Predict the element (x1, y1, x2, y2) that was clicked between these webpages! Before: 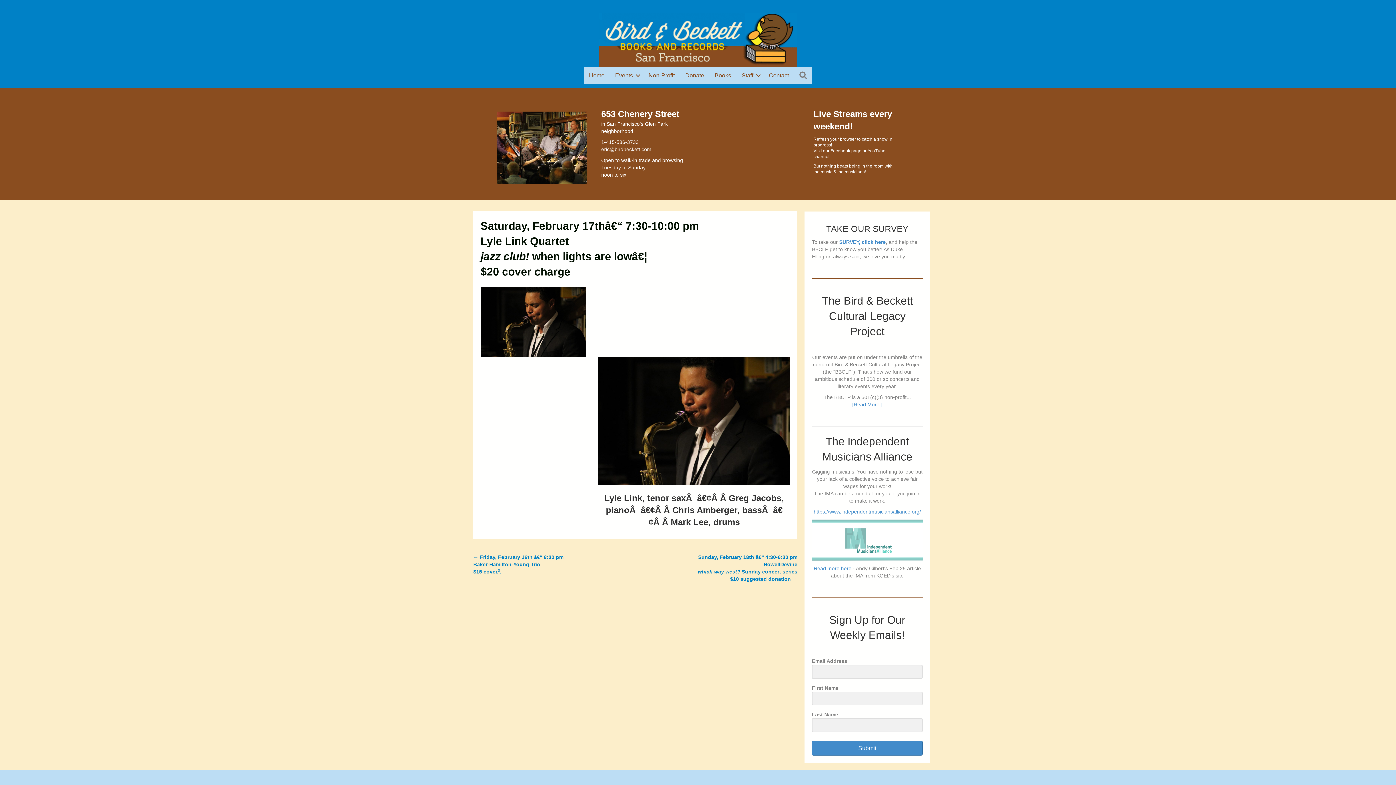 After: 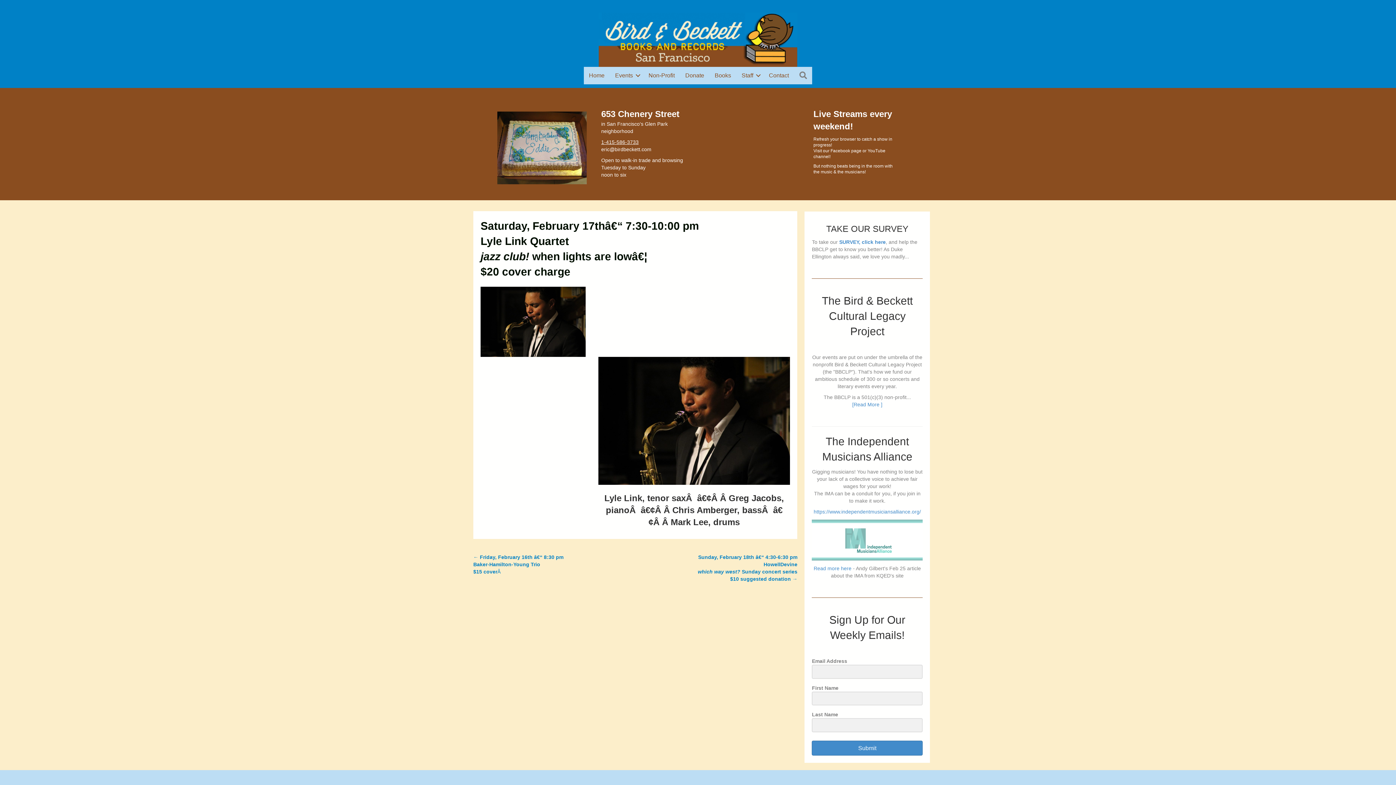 Action: bbox: (601, 139, 638, 145) label: 1-415-586-3733